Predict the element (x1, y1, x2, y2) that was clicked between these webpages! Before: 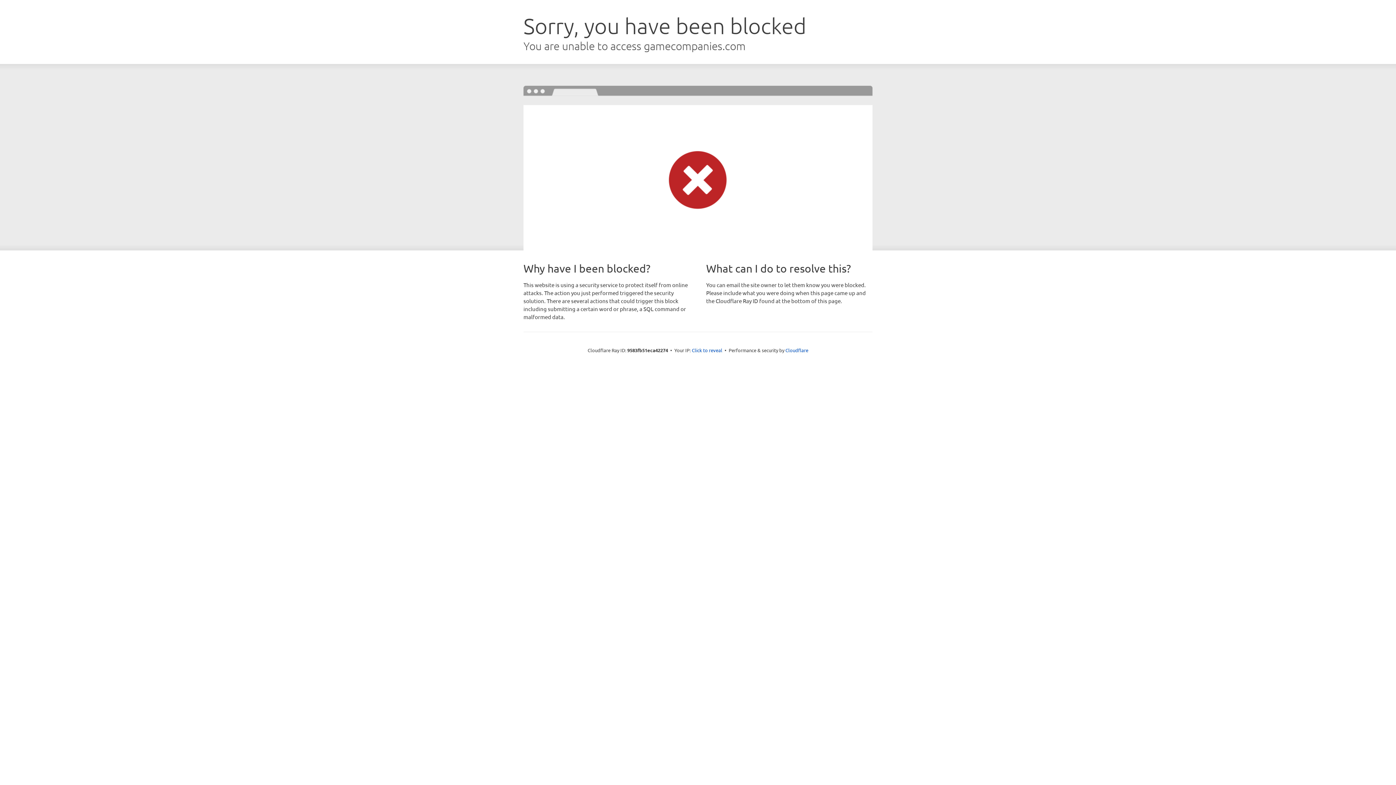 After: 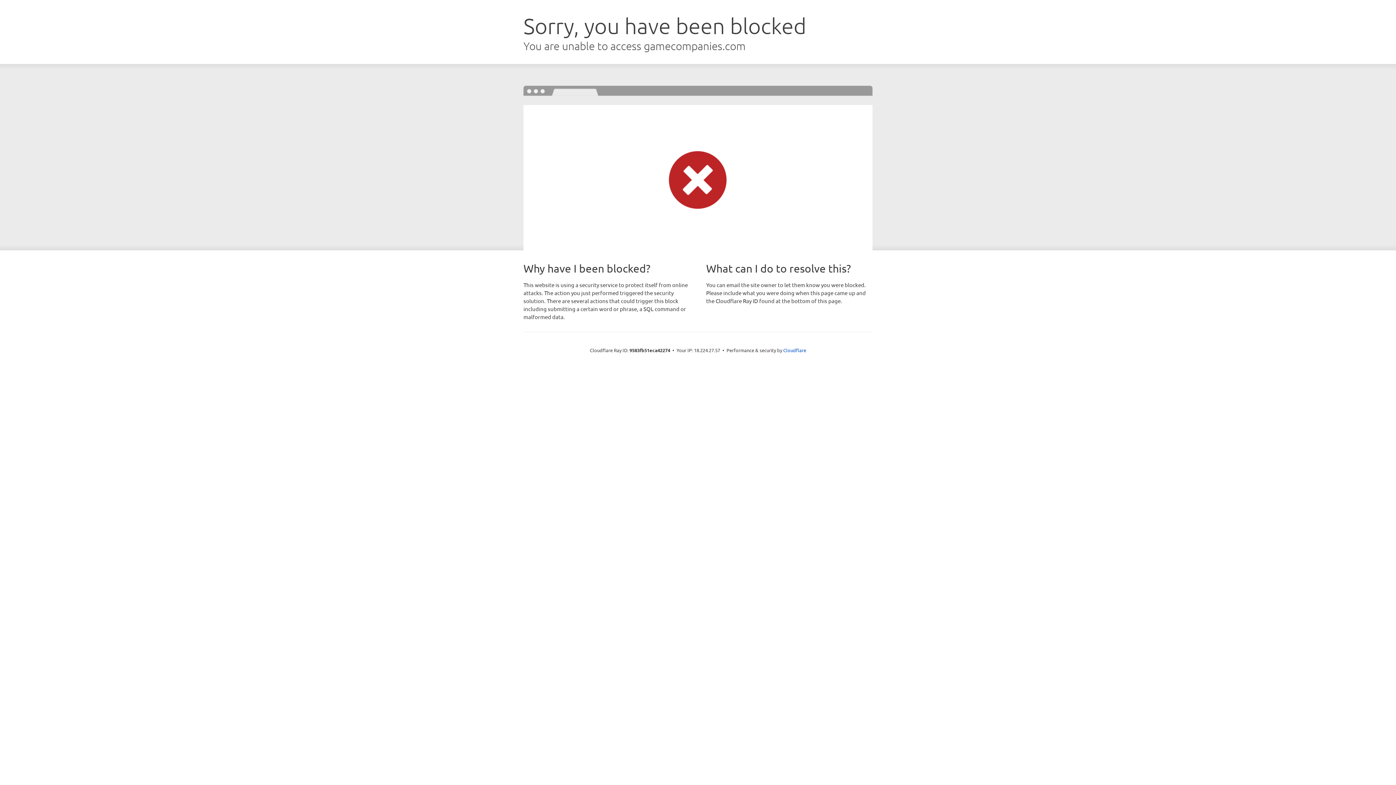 Action: label: Click to reveal bbox: (692, 346, 722, 353)